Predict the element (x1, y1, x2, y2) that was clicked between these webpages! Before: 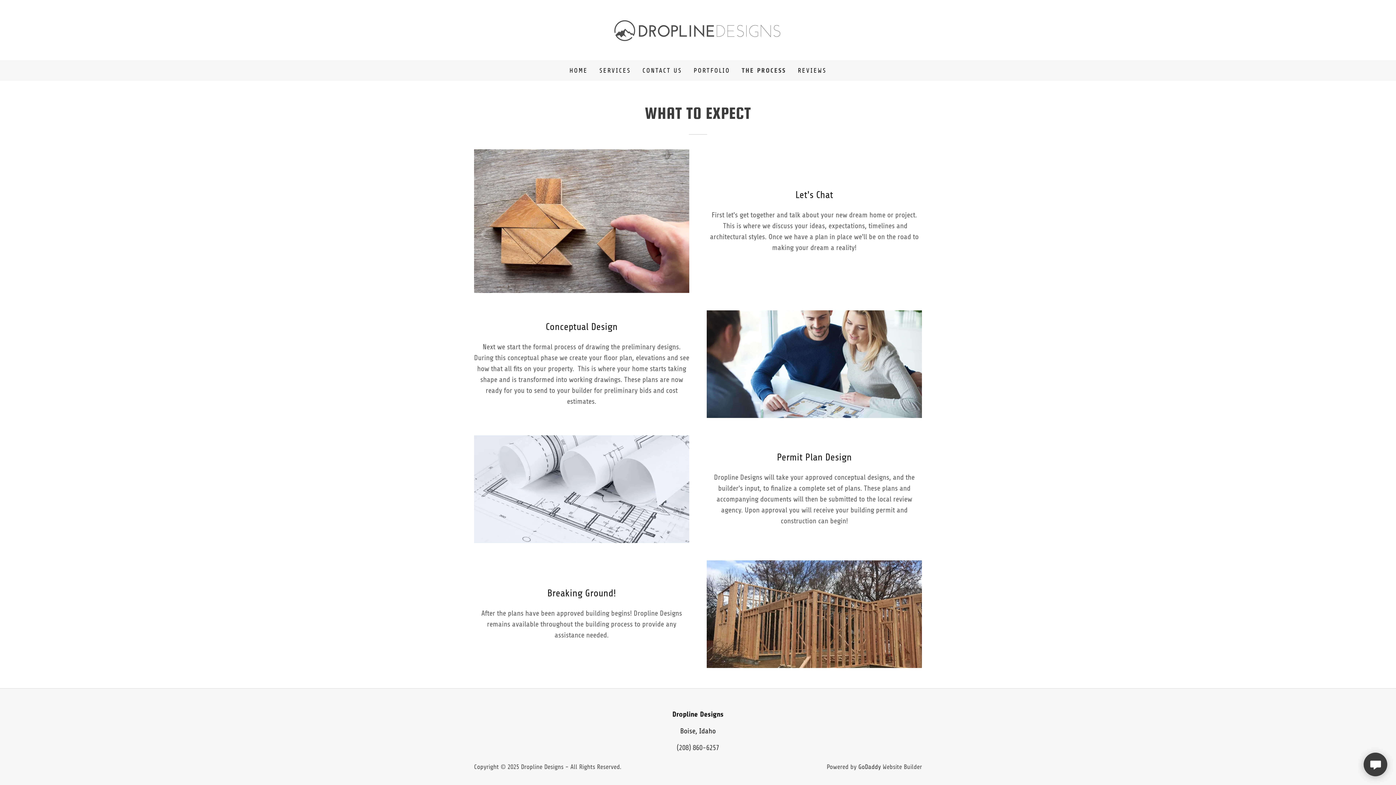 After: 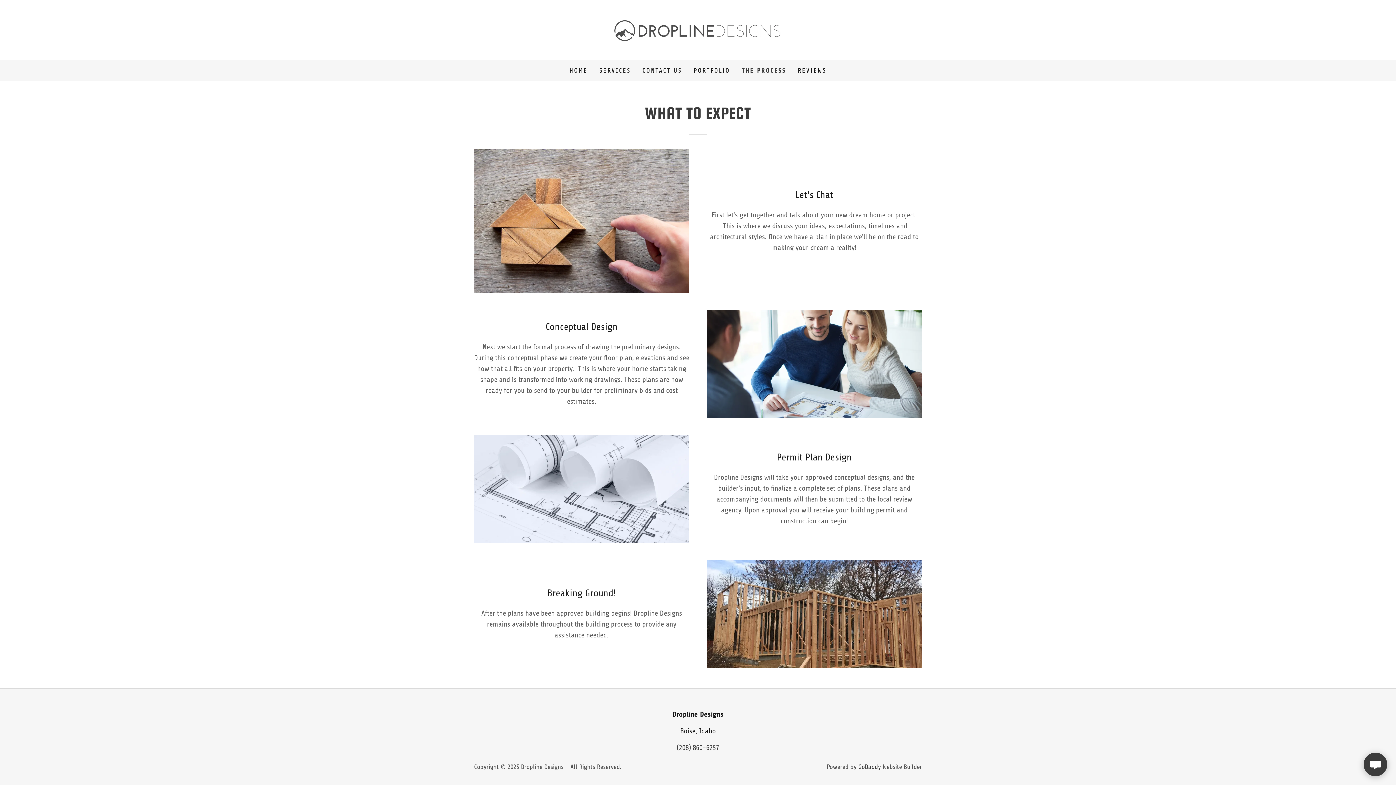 Action: bbox: (858, 763, 881, 770) label: GoDaddy